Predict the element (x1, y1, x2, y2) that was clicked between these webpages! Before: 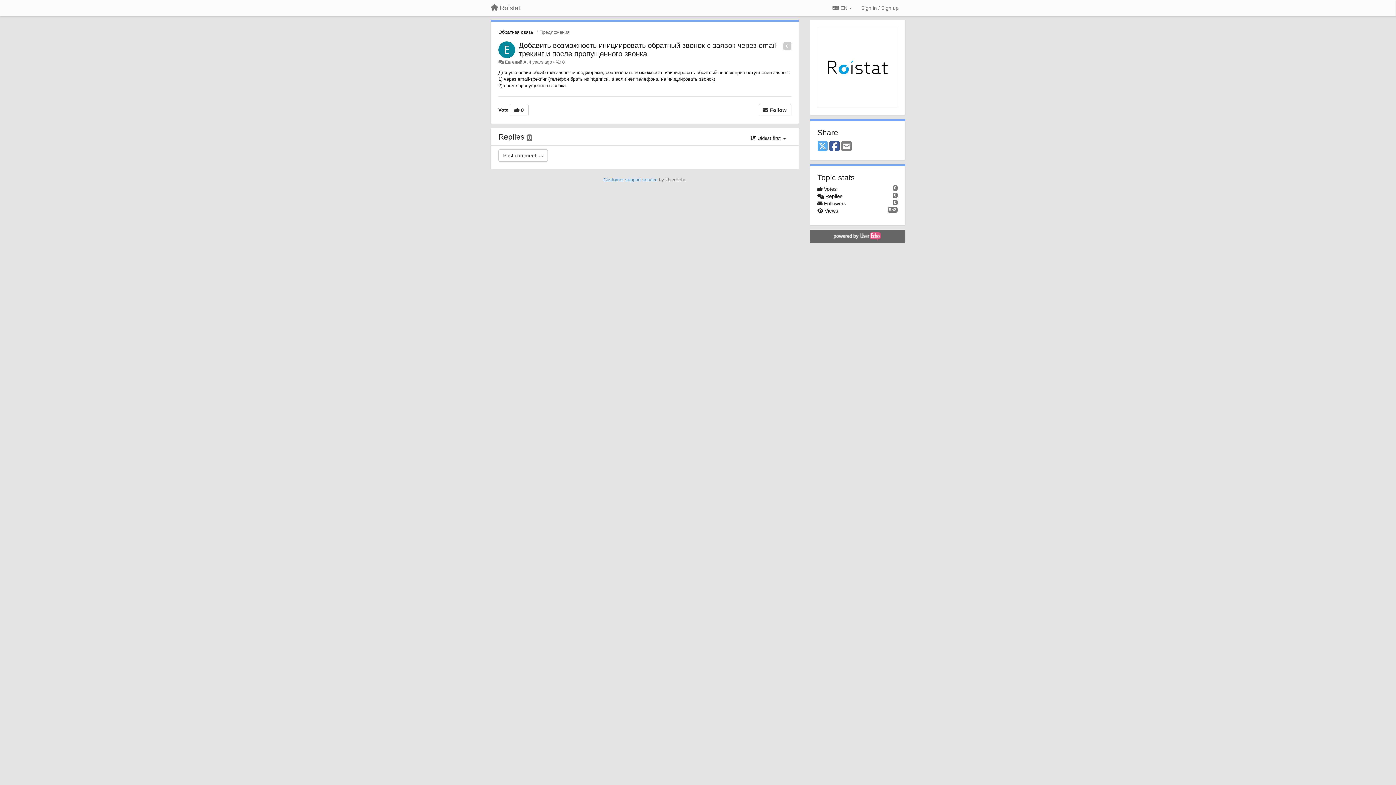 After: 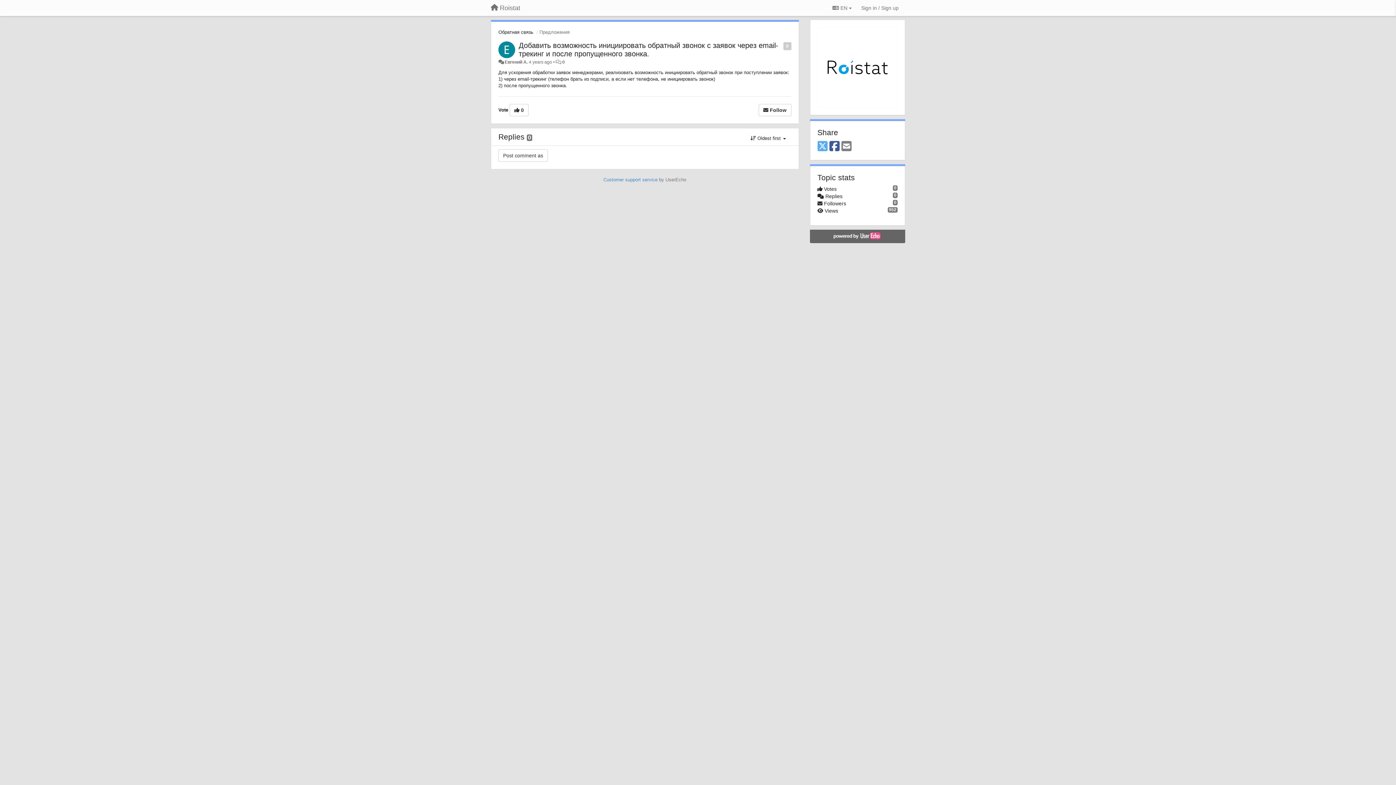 Action: bbox: (833, 233, 881, 238)